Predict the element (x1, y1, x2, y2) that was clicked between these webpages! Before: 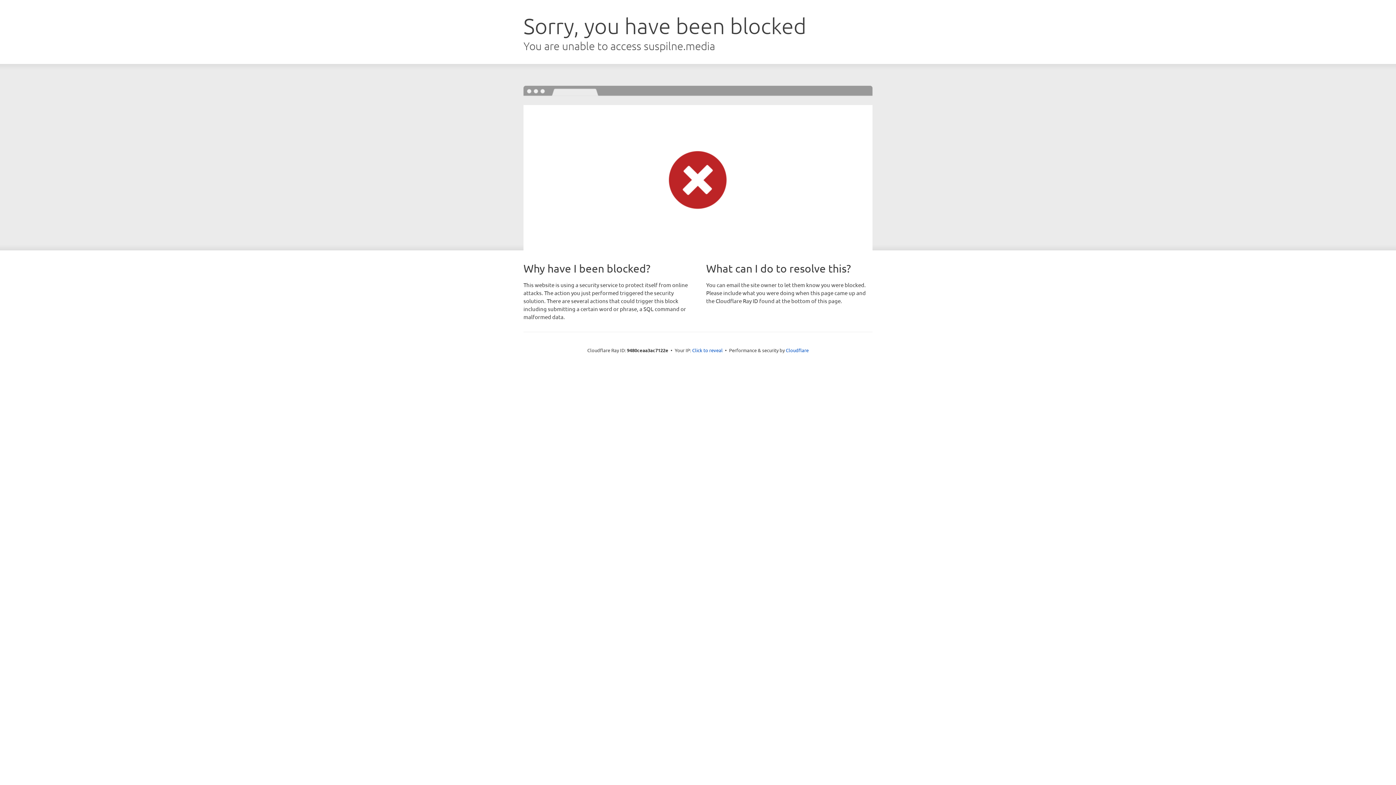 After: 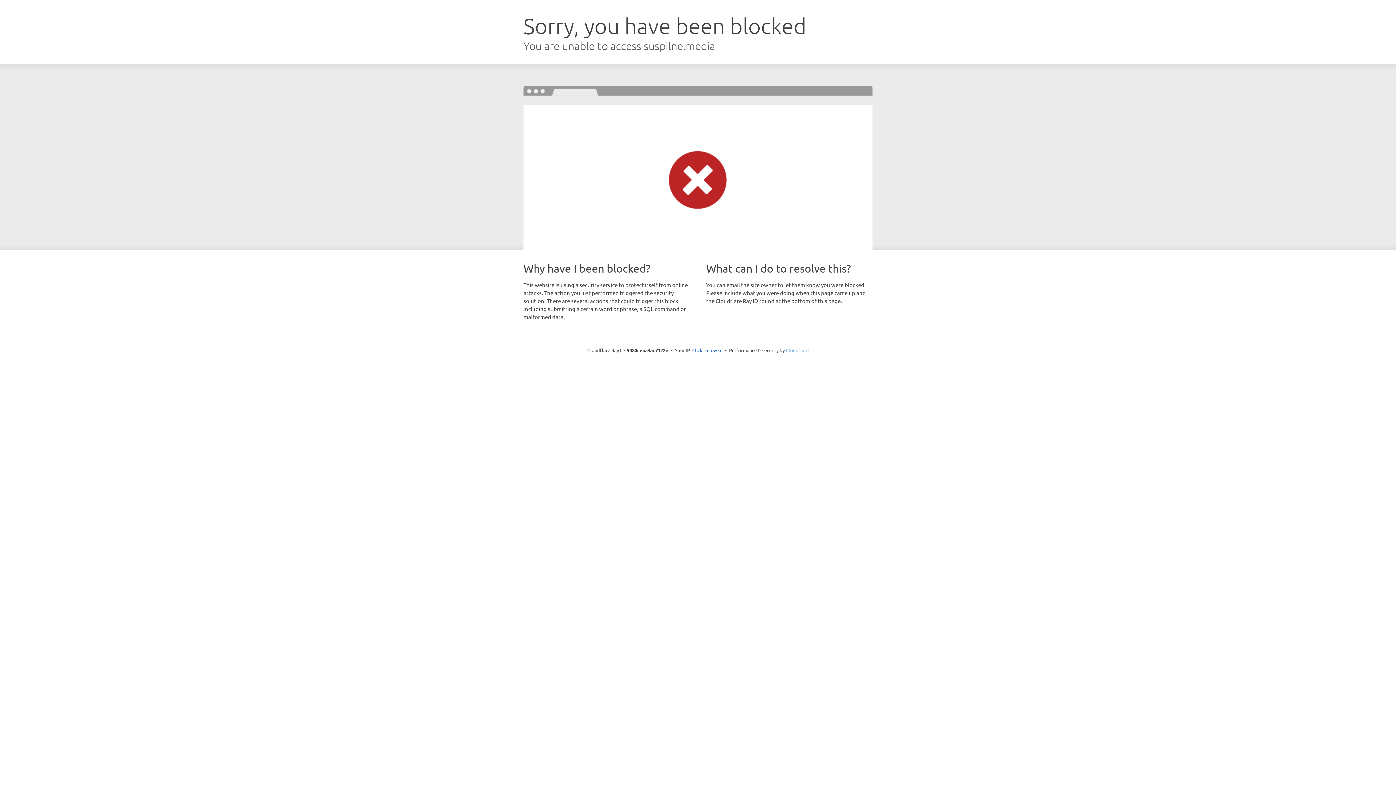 Action: bbox: (786, 347, 808, 353) label: Cloudflare